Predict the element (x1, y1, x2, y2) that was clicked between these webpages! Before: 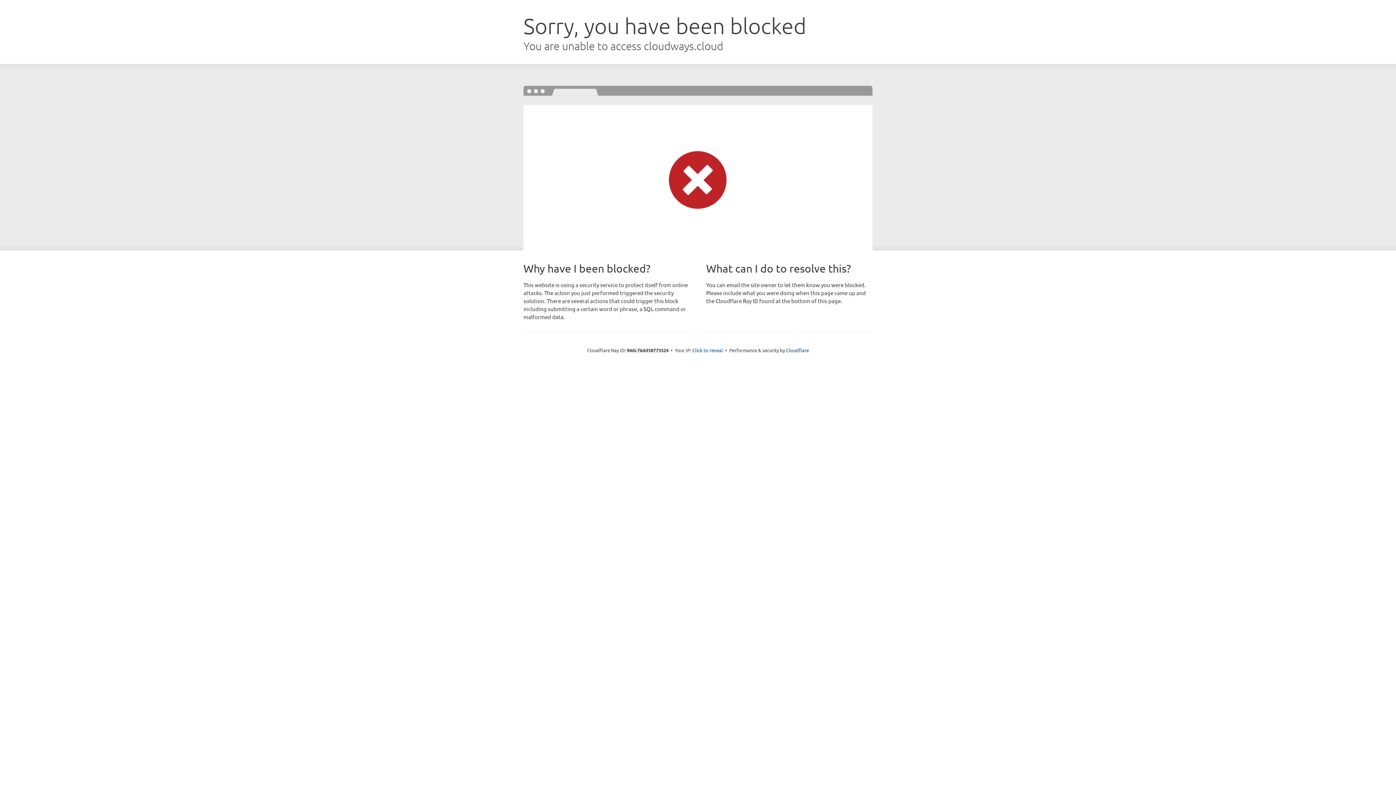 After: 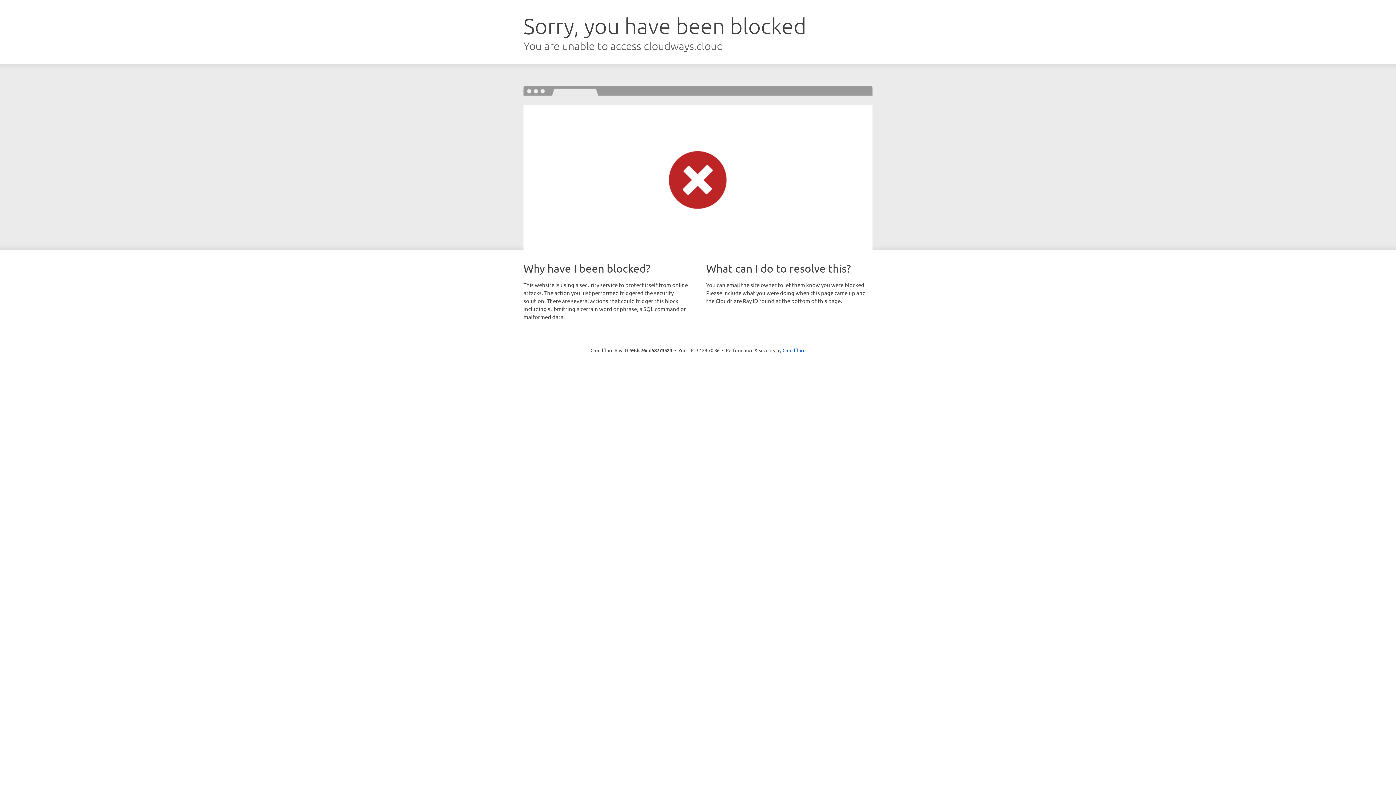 Action: label: Click to reveal bbox: (692, 346, 723, 353)